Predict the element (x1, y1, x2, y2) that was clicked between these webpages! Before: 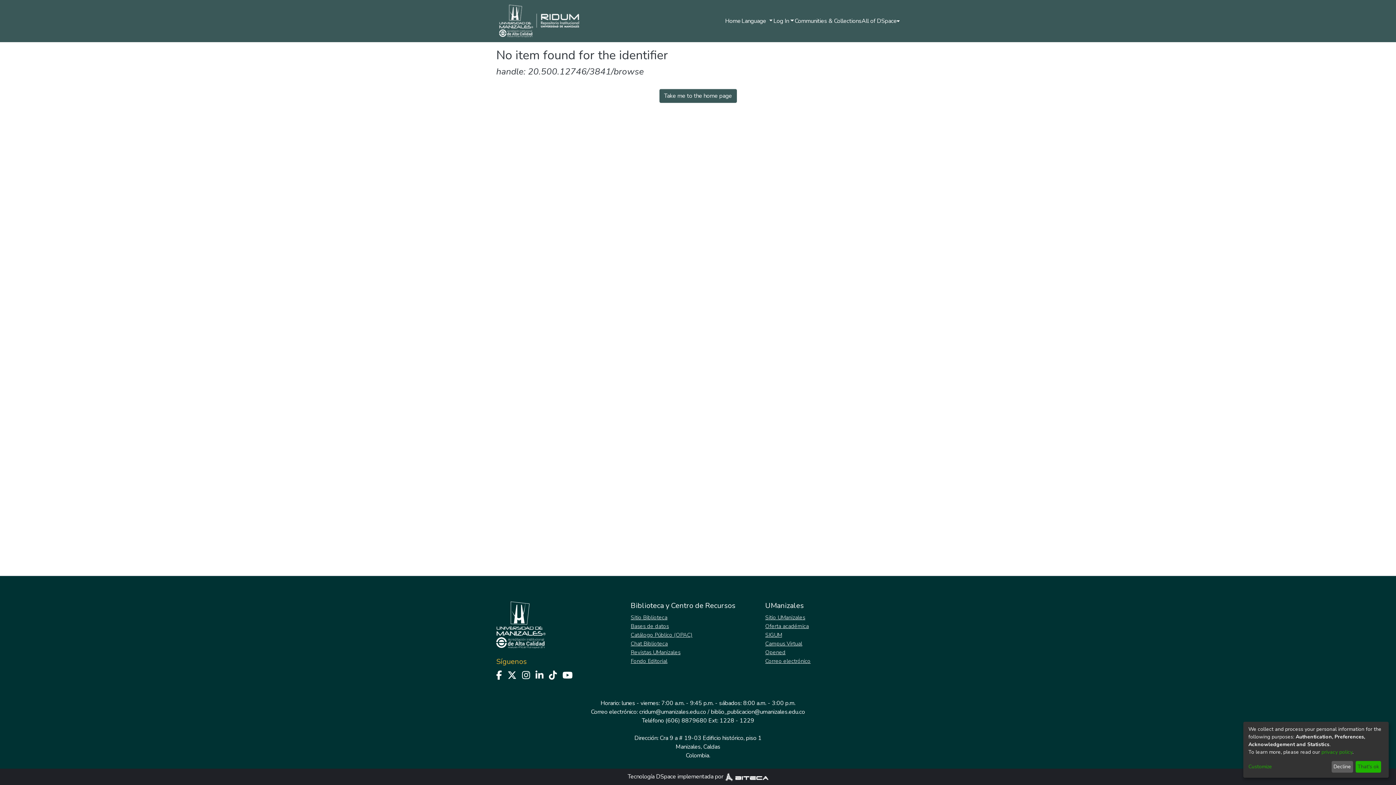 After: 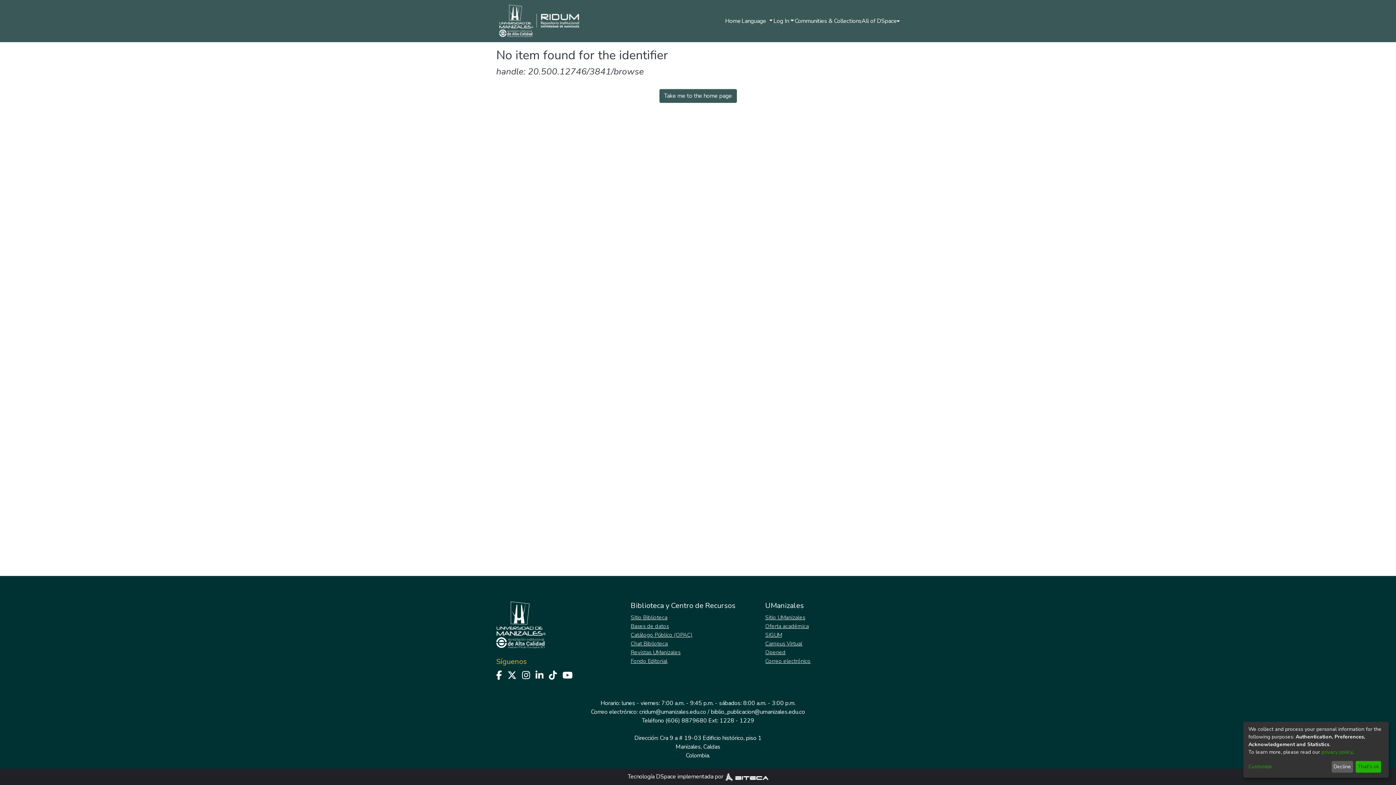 Action: bbox: (562, 669, 578, 682)